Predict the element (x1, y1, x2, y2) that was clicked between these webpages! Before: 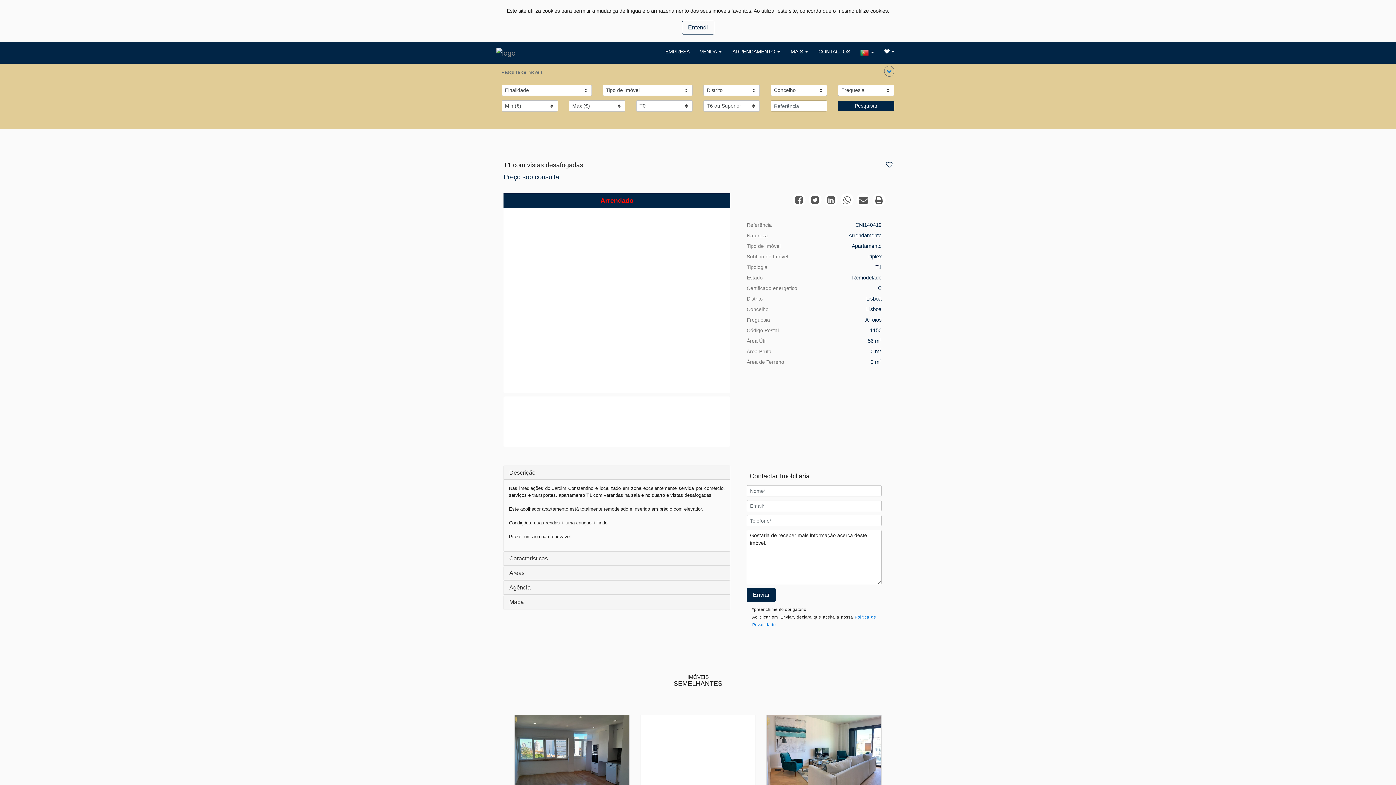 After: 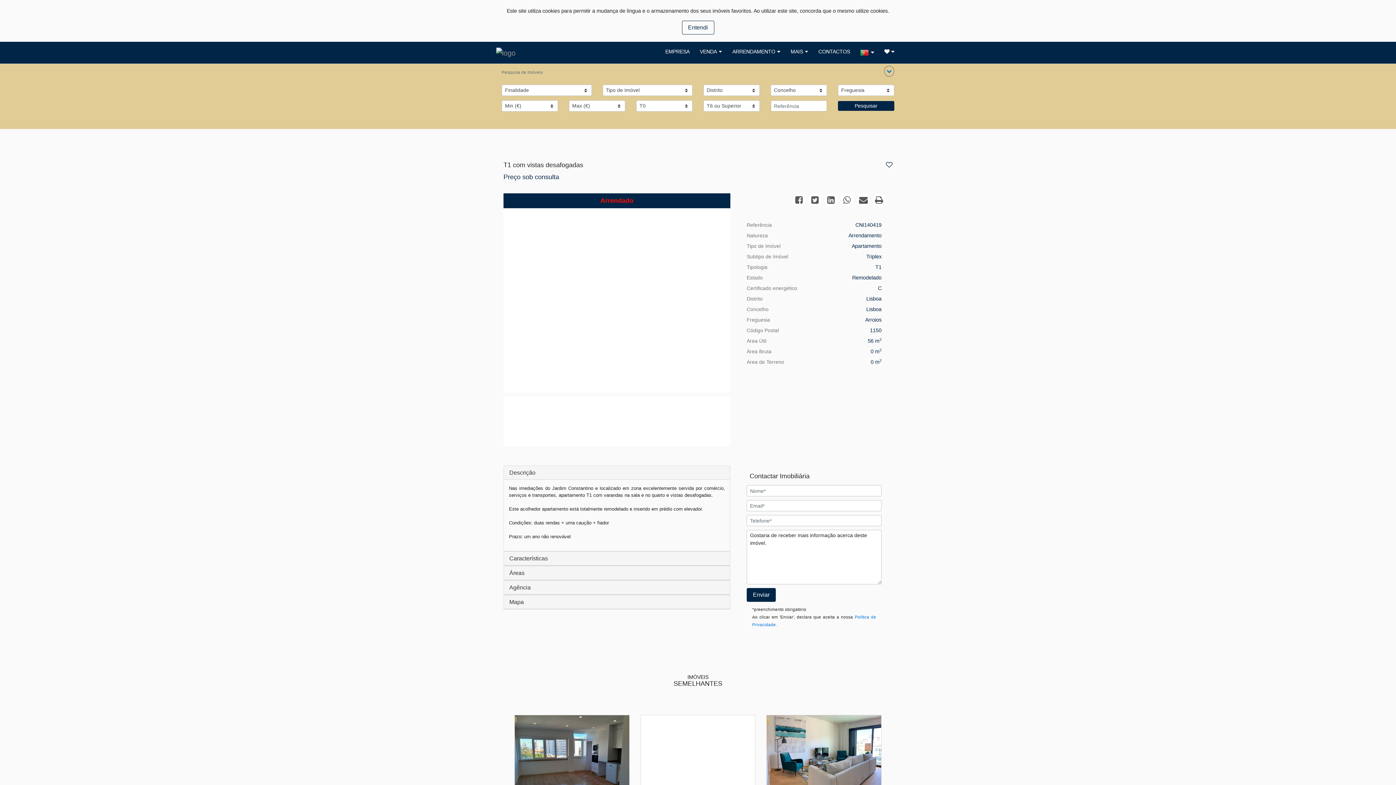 Action: bbox: (840, 193, 853, 206)